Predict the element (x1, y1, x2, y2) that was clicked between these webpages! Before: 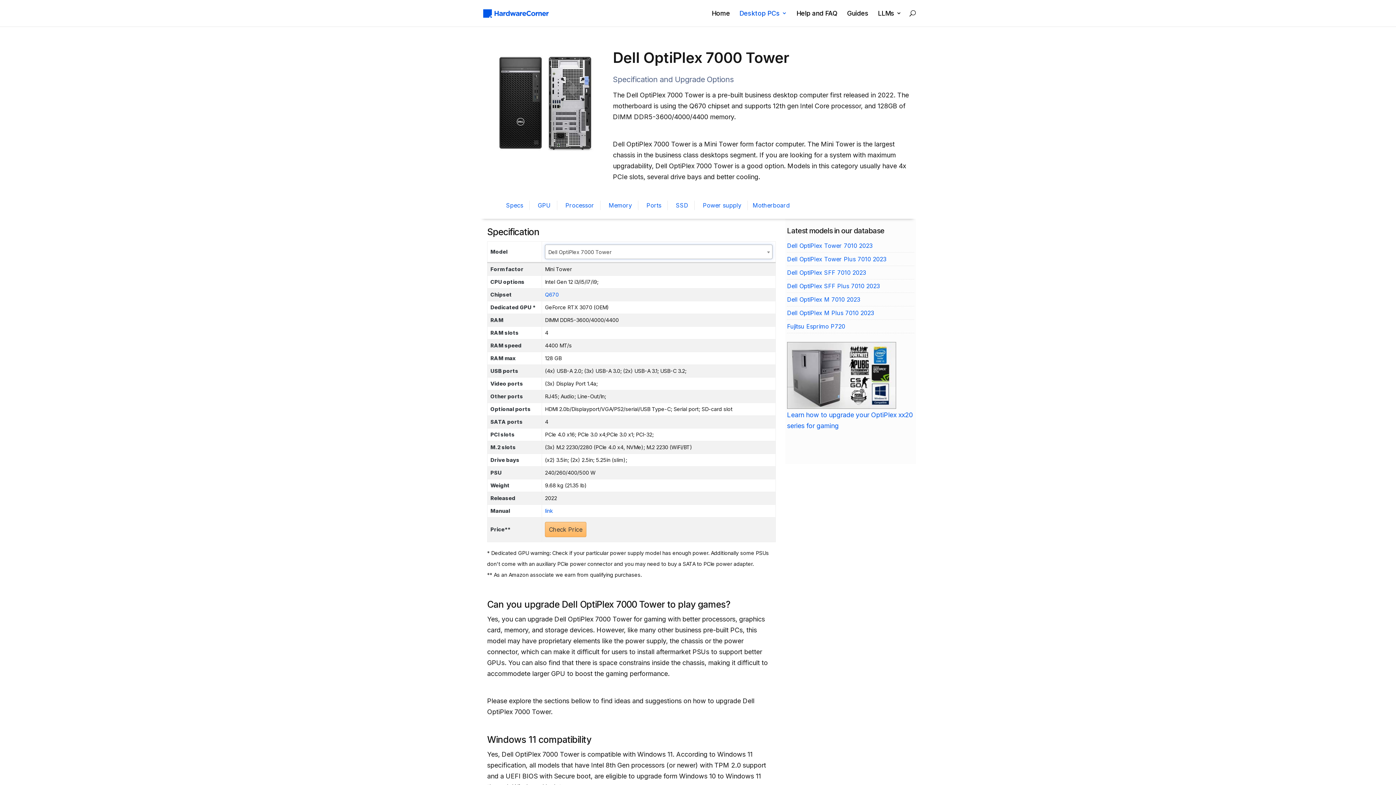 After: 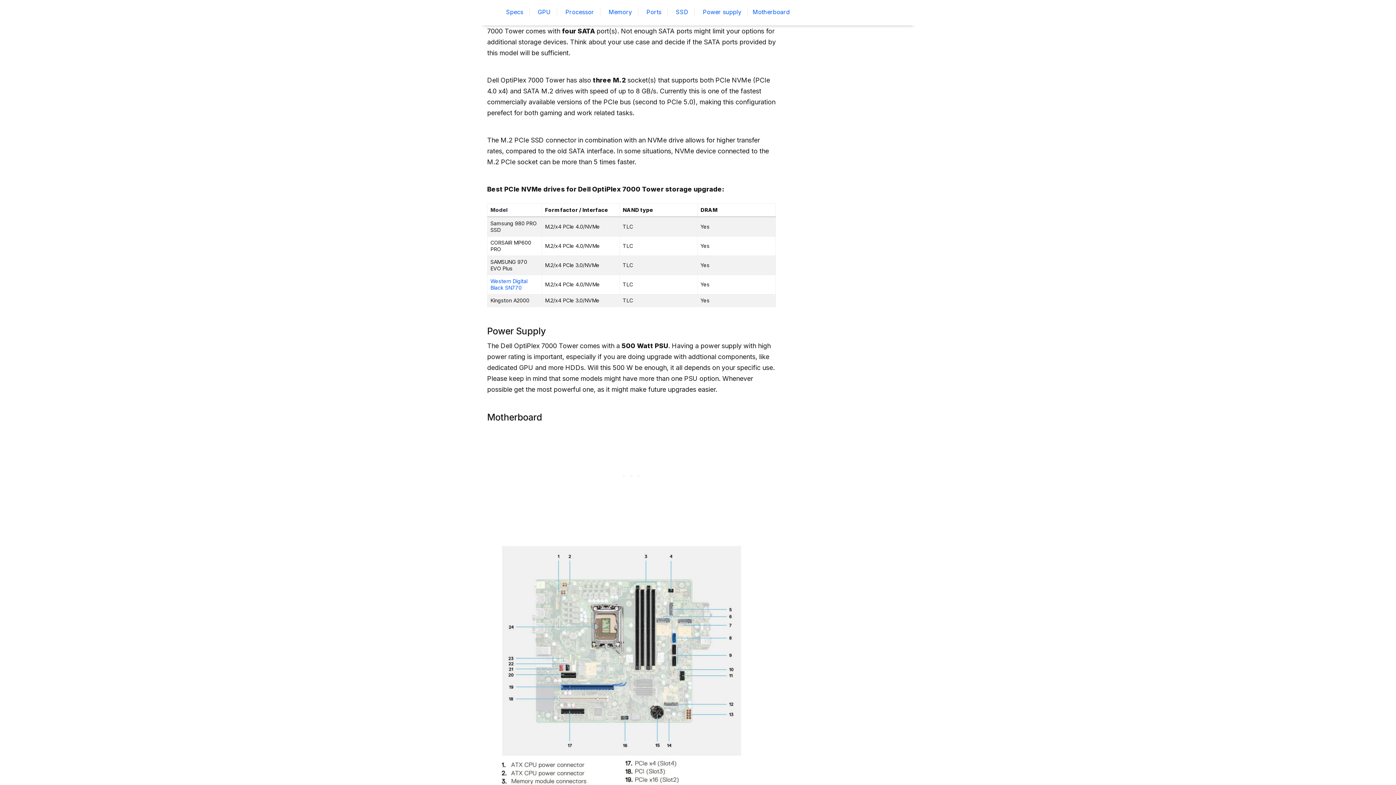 Action: bbox: (676, 201, 688, 209) label: SSD